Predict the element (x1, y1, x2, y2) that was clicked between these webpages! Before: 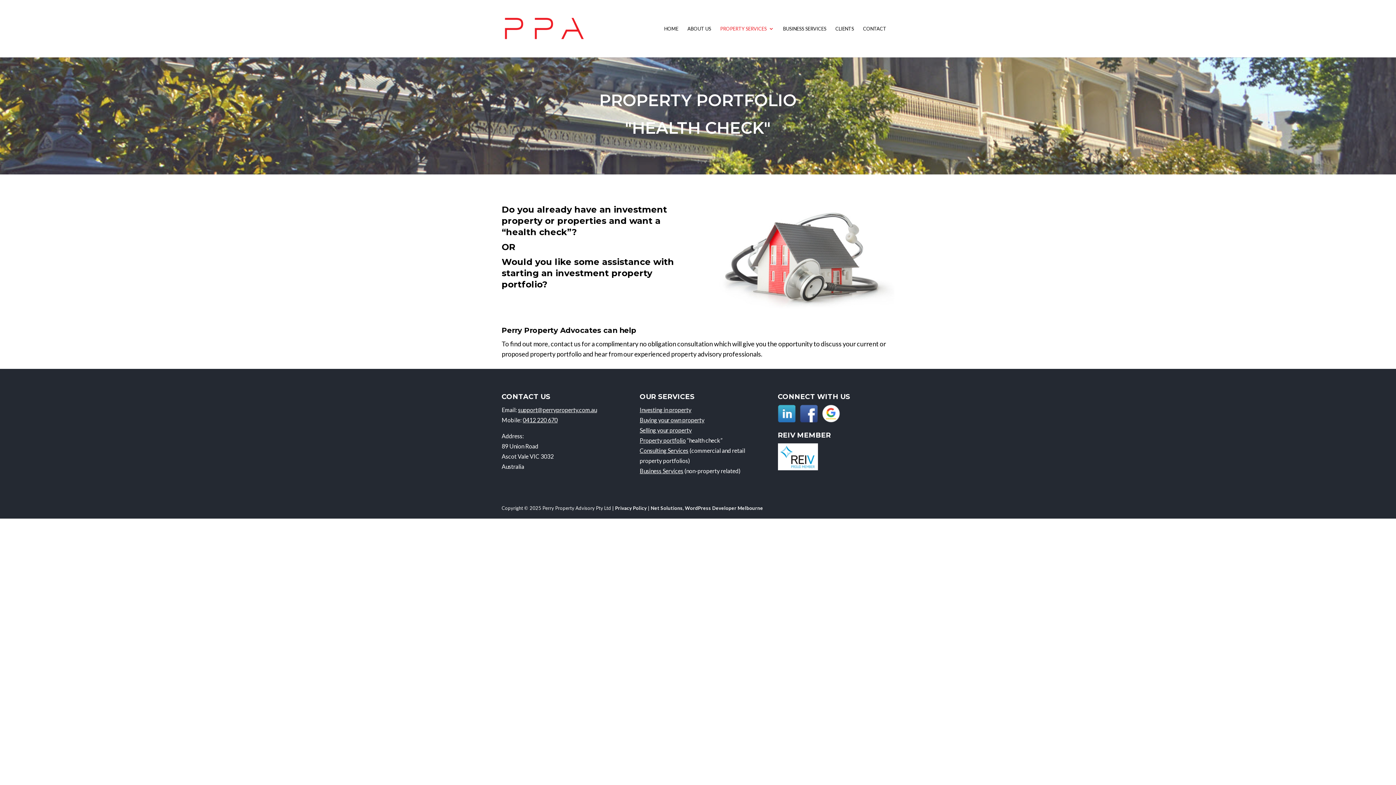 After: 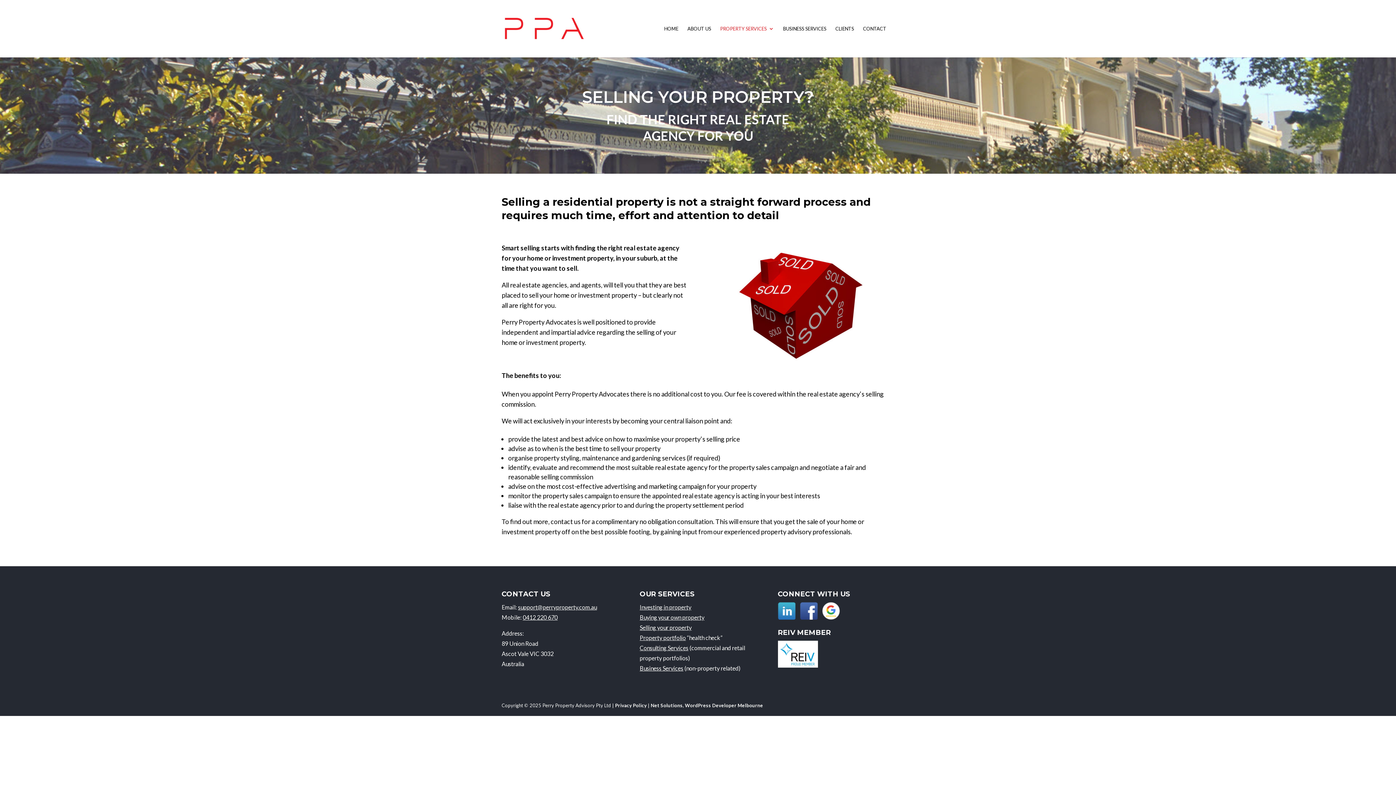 Action: bbox: (639, 426, 691, 433) label: Selling your property